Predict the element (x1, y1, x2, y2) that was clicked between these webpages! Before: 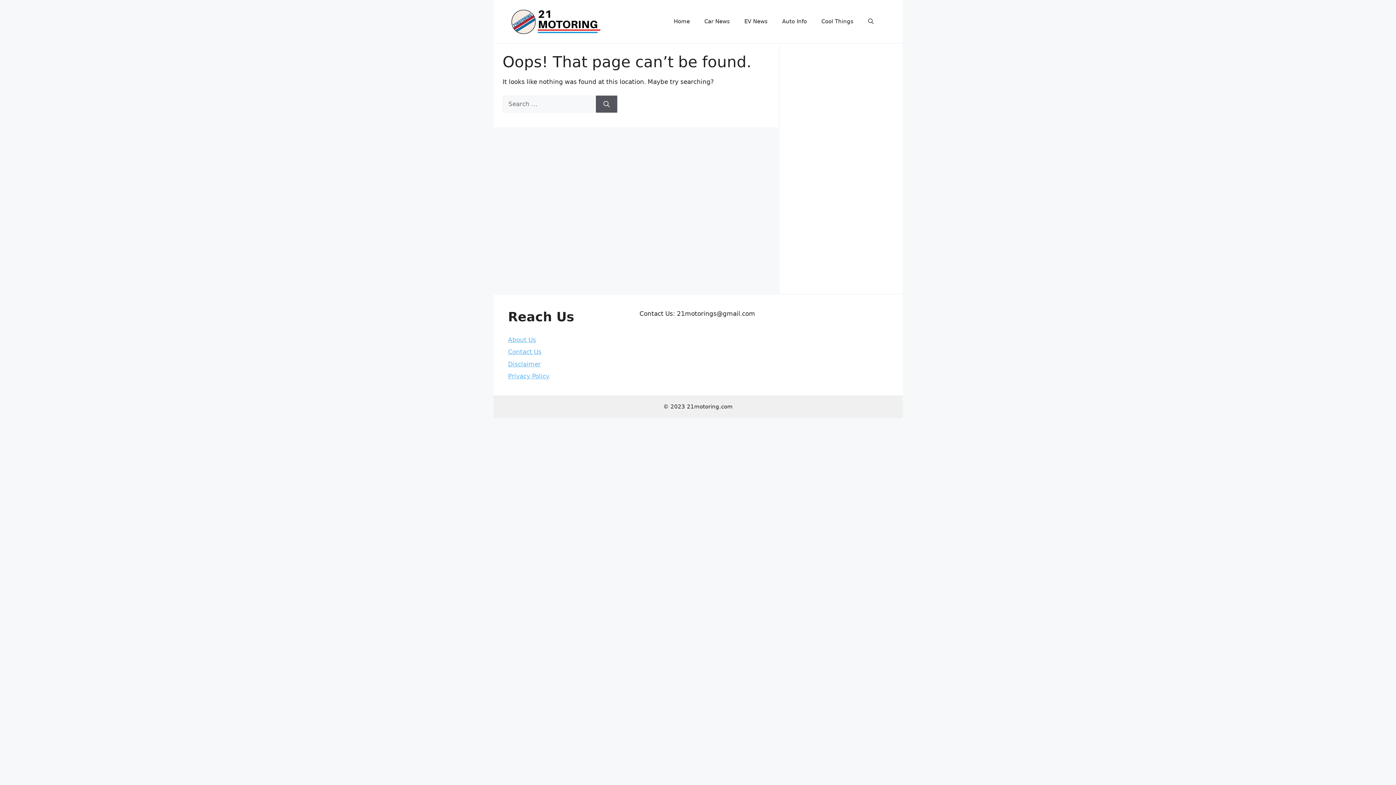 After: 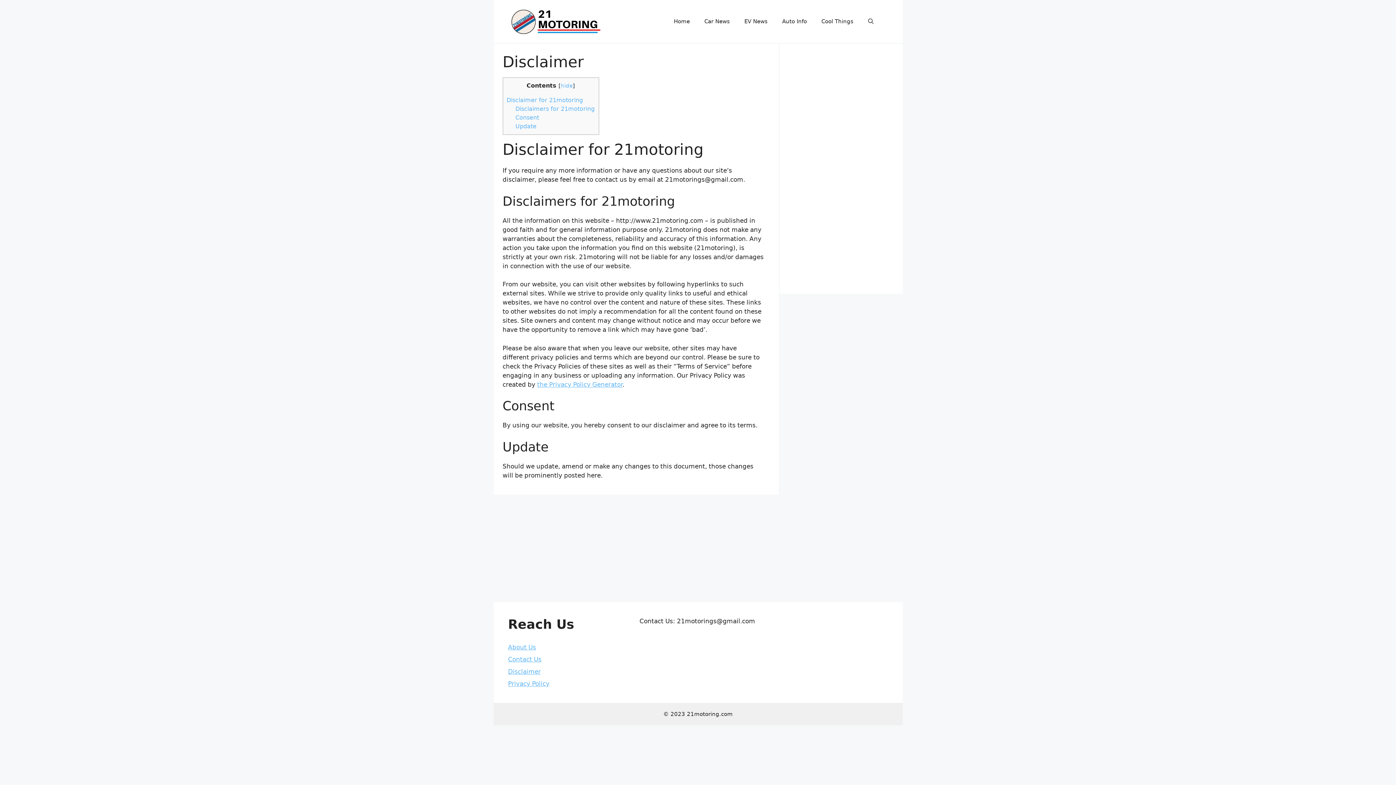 Action: bbox: (508, 360, 540, 367) label: Disclaimer